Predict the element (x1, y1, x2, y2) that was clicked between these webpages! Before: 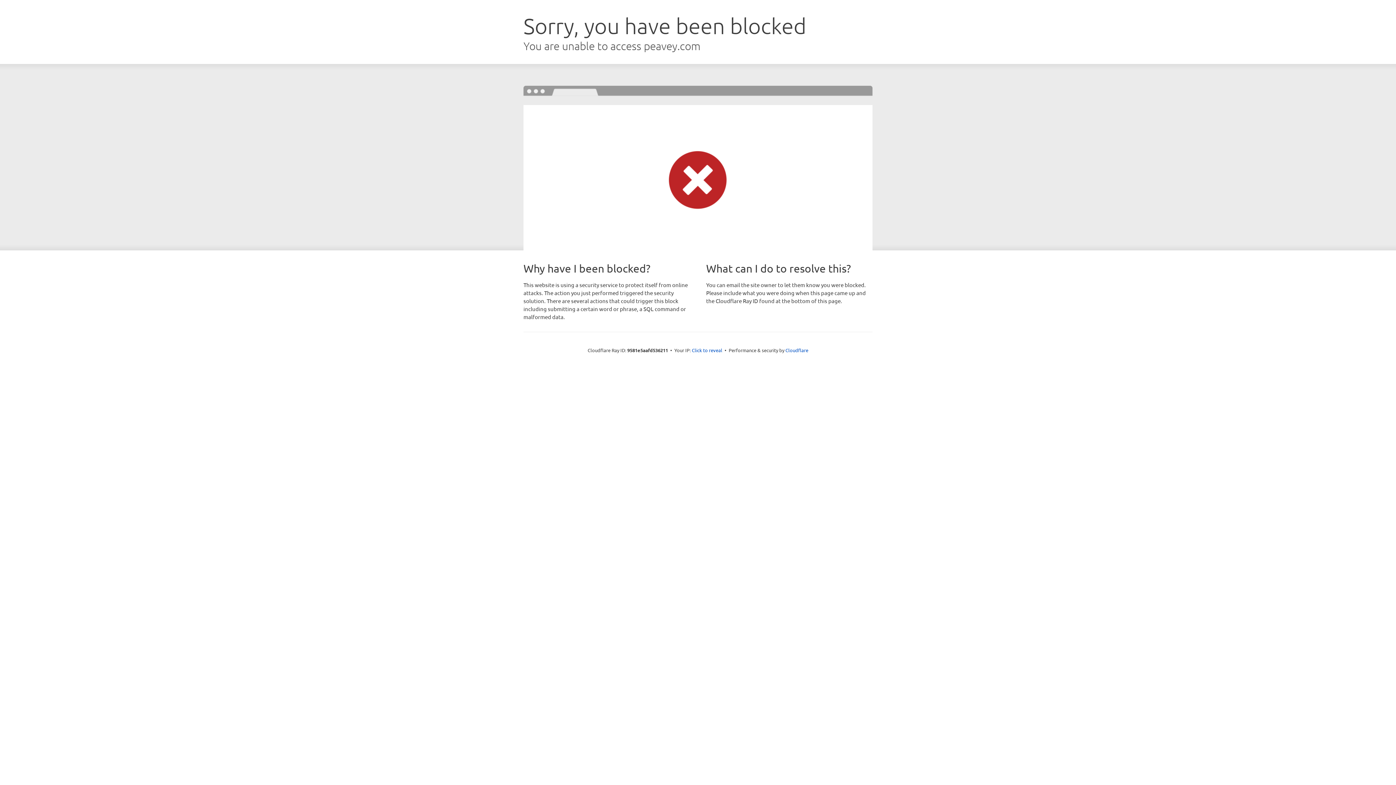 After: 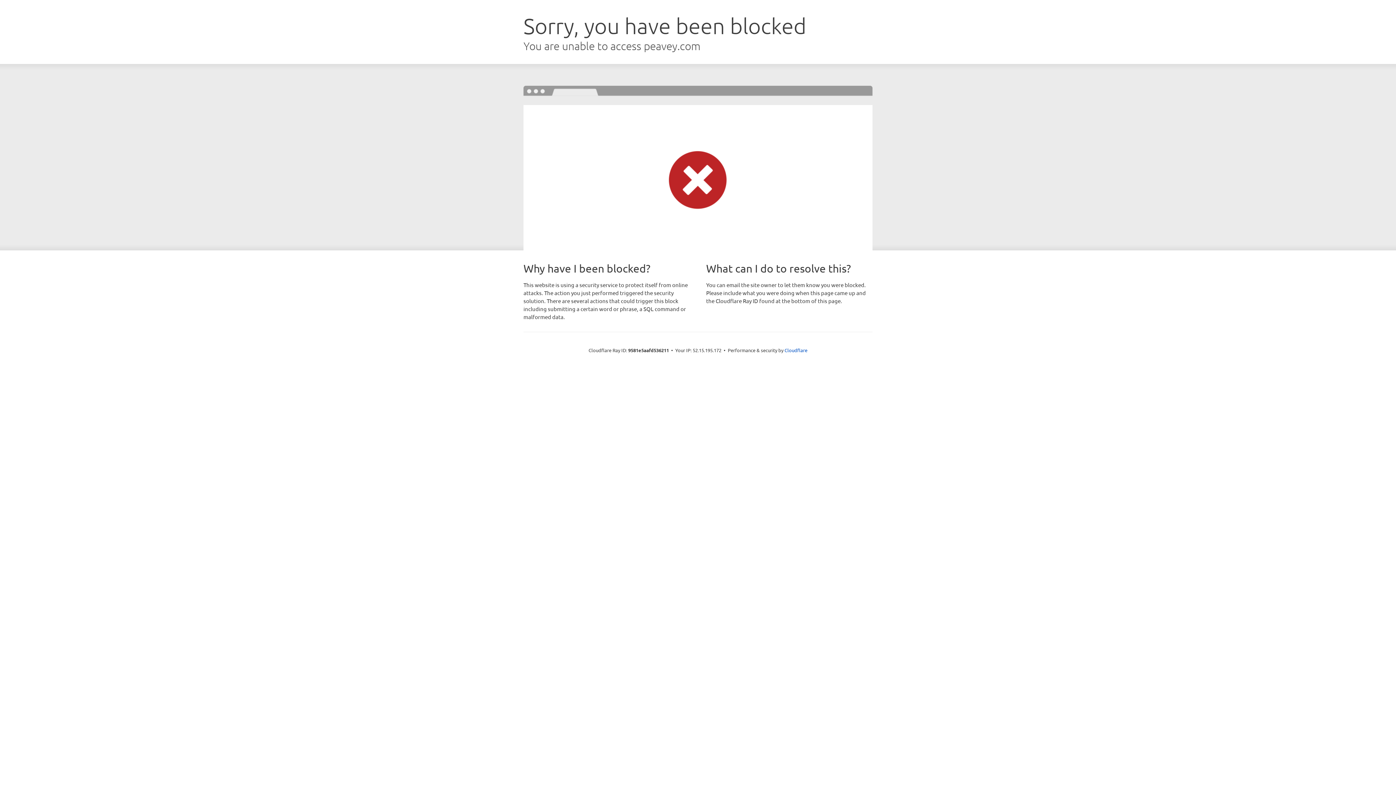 Action: bbox: (692, 346, 722, 353) label: Click to reveal